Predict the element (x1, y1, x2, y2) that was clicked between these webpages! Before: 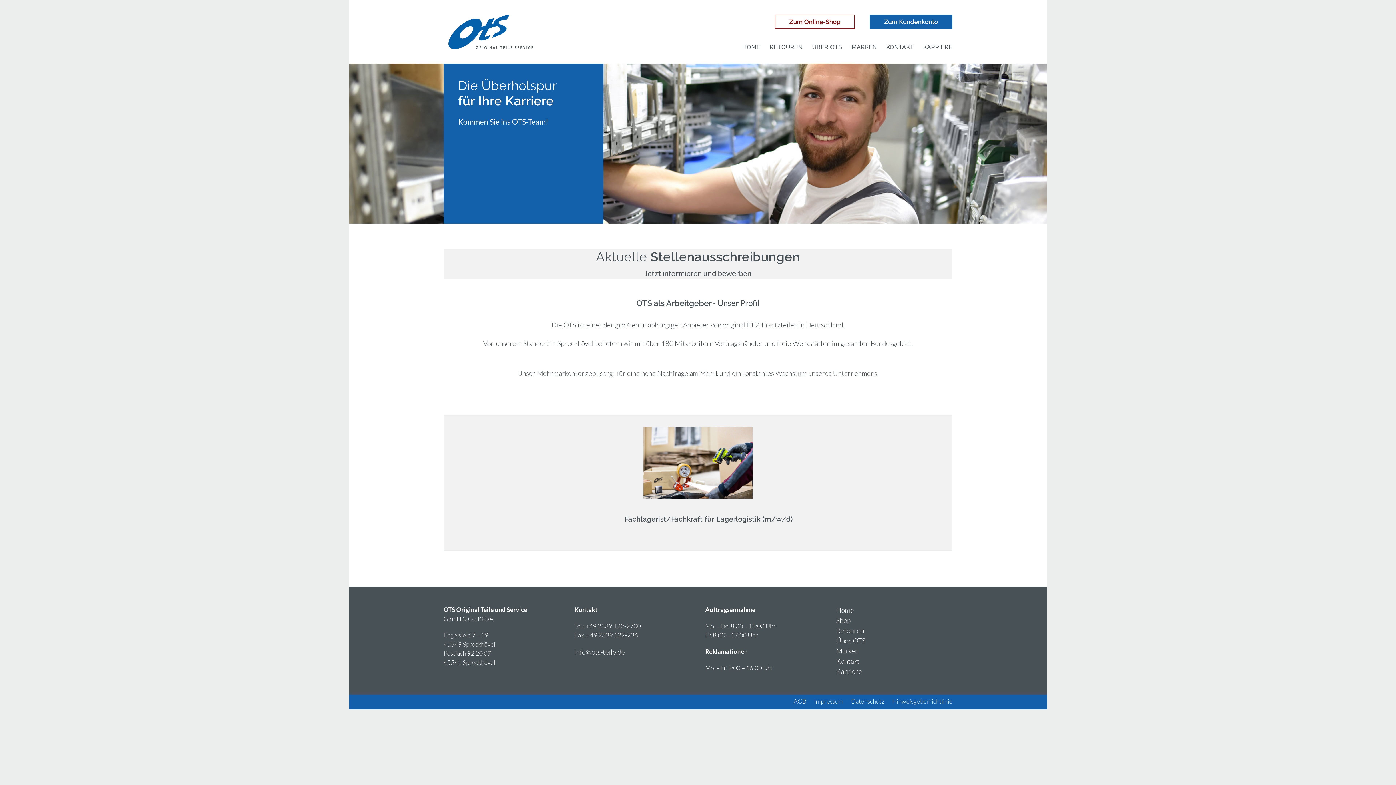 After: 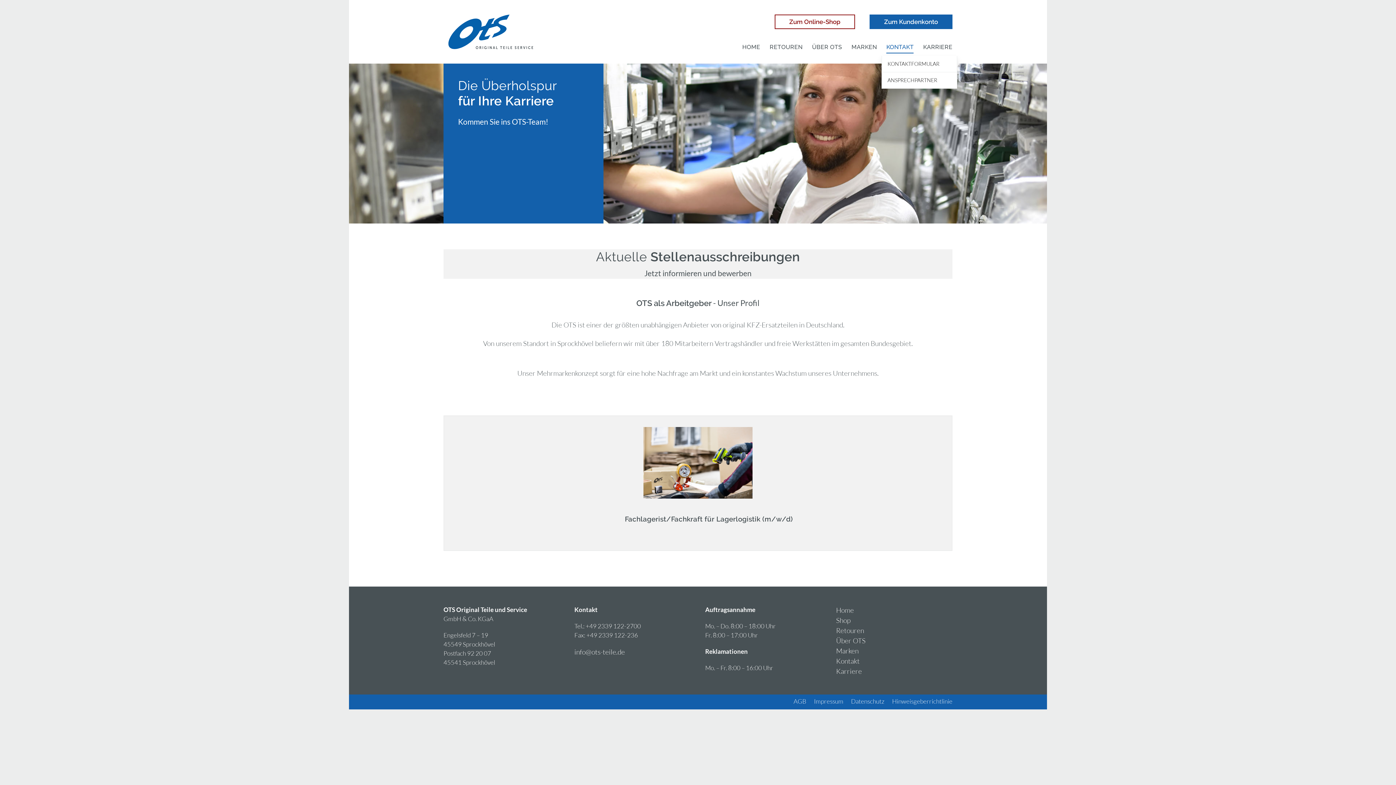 Action: bbox: (881, 38, 918, 56) label: KONTAKT